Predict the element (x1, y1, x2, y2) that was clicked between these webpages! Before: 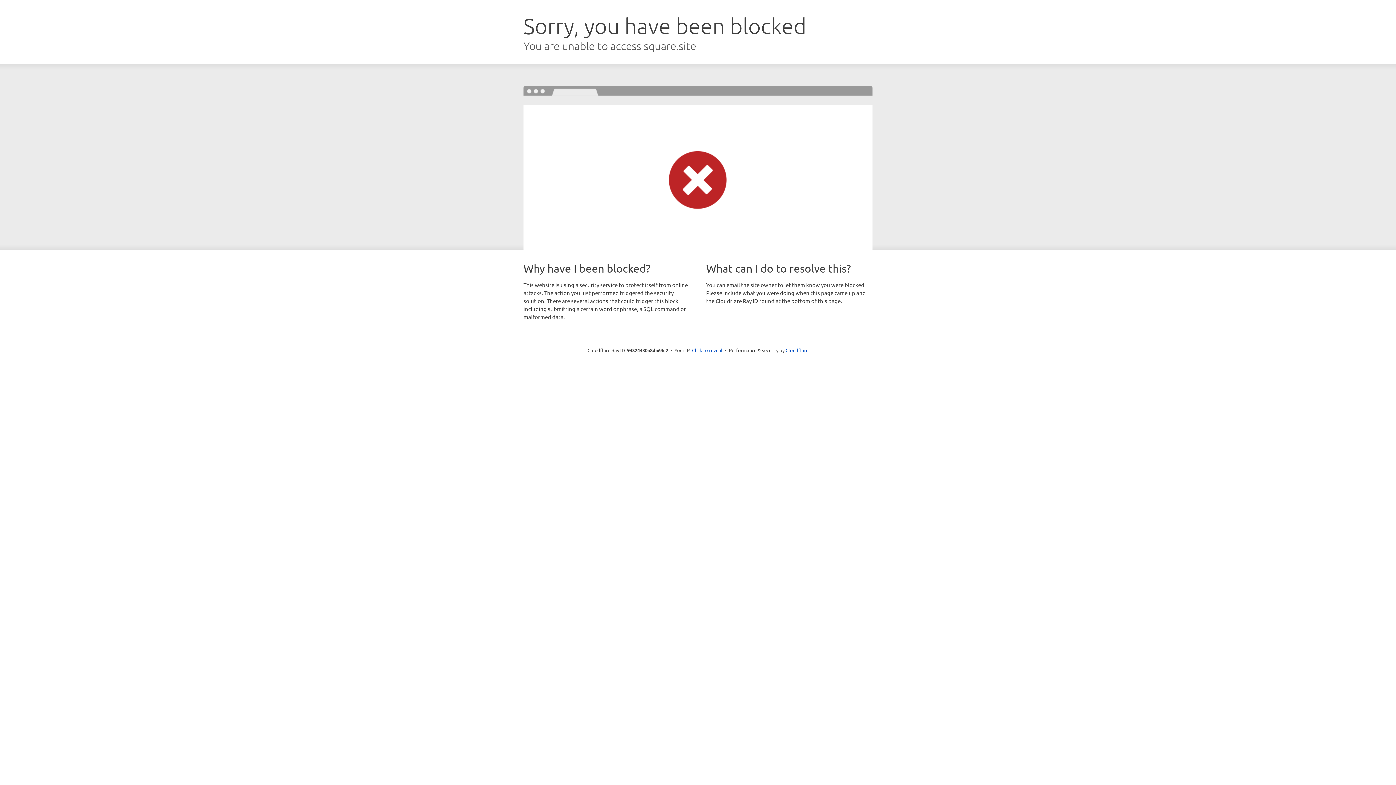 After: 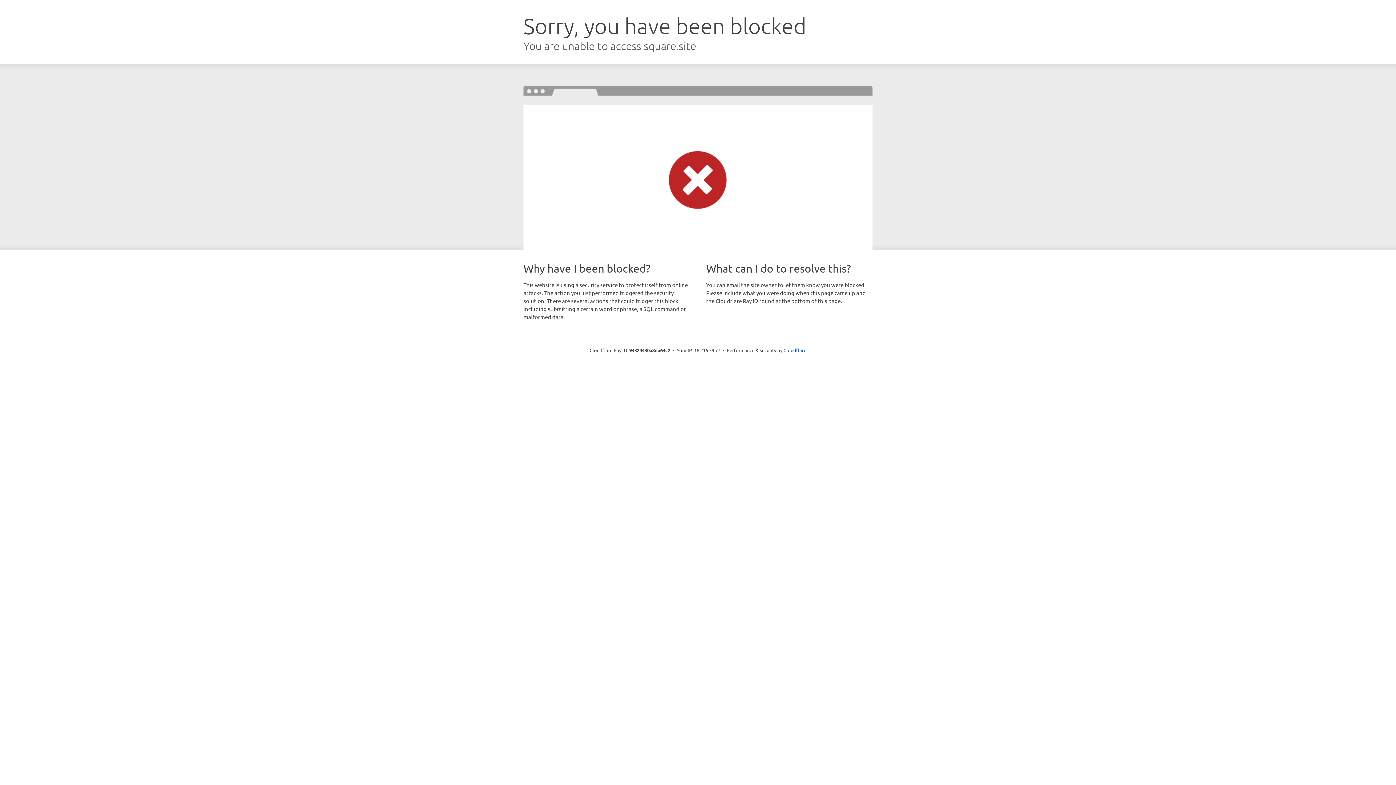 Action: bbox: (692, 346, 722, 353) label: Click to reveal